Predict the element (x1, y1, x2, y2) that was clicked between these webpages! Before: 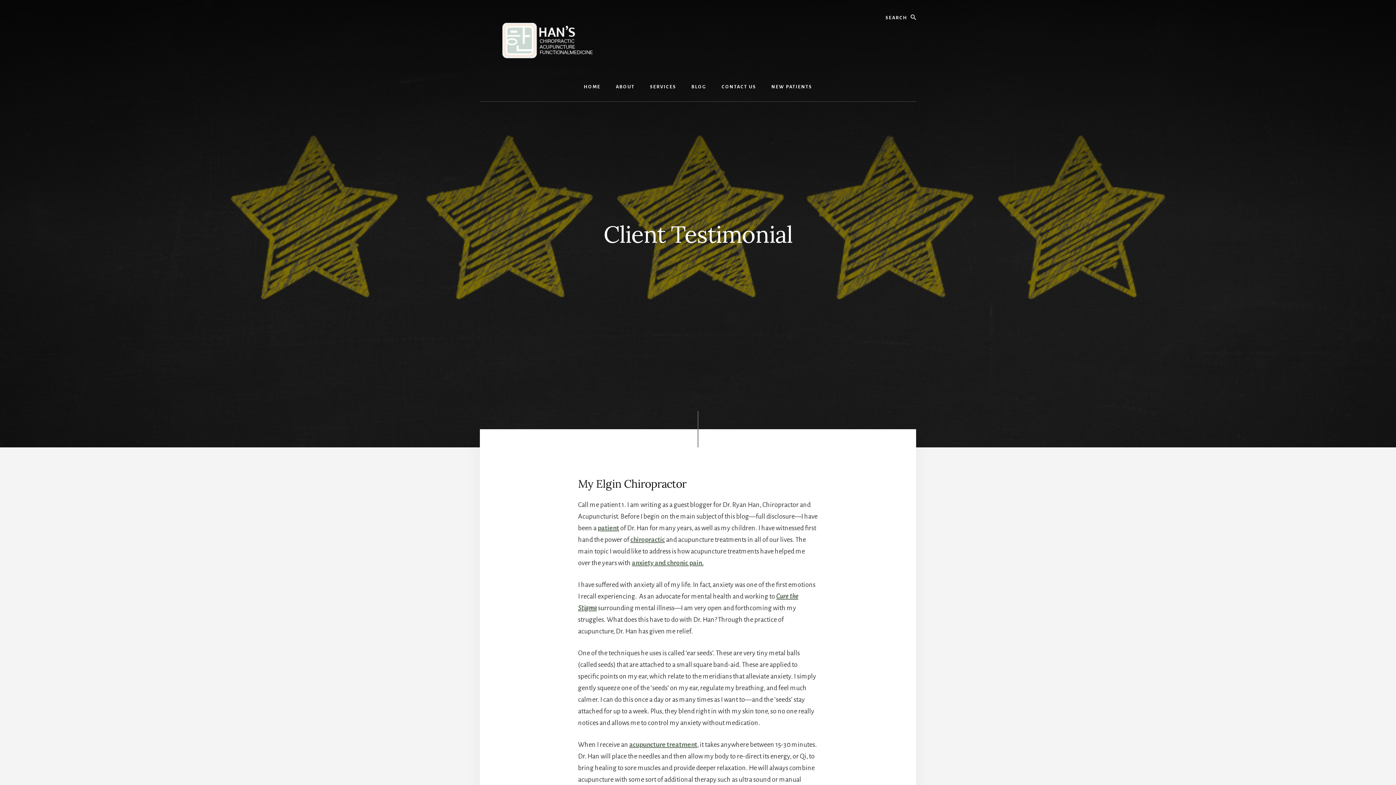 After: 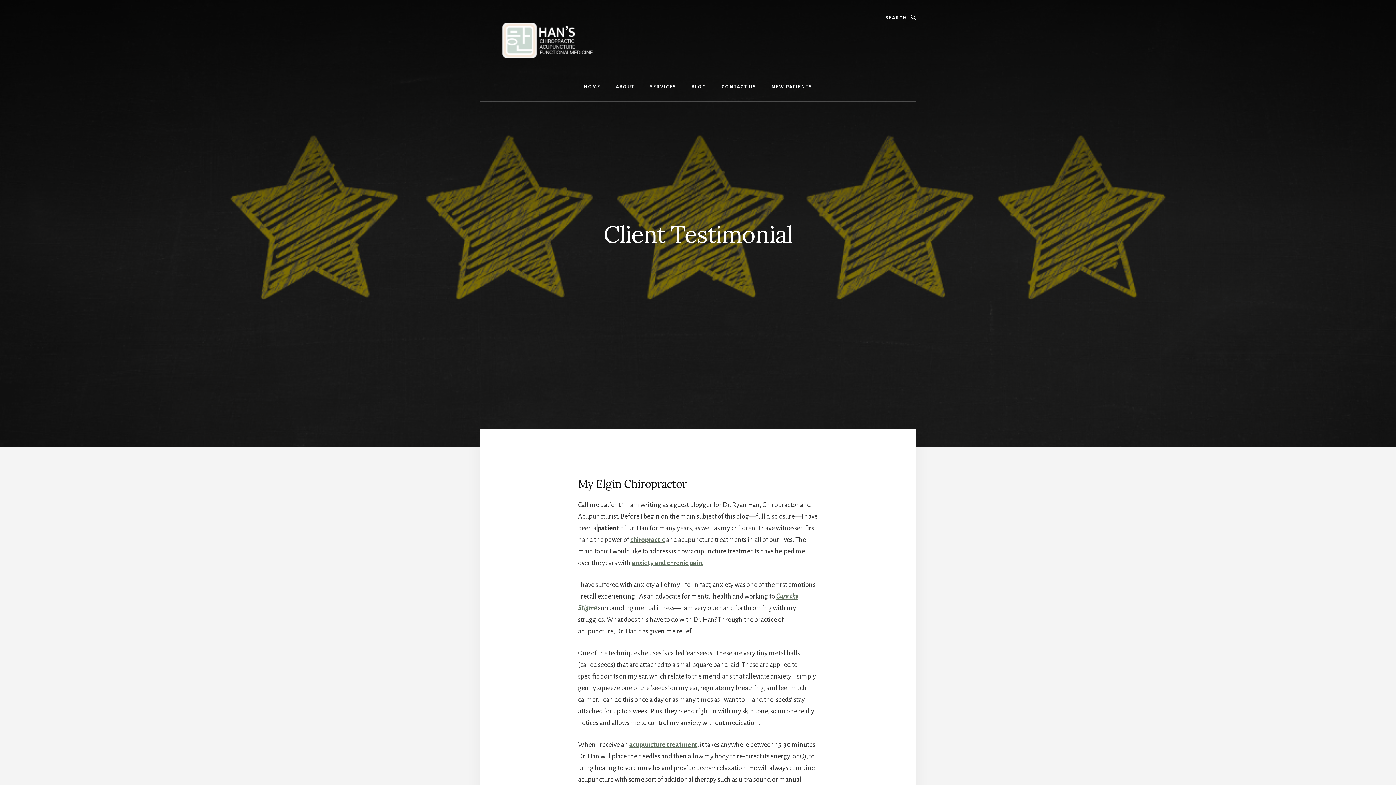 Action: label: patient (opens in a new tab) bbox: (597, 524, 619, 531)